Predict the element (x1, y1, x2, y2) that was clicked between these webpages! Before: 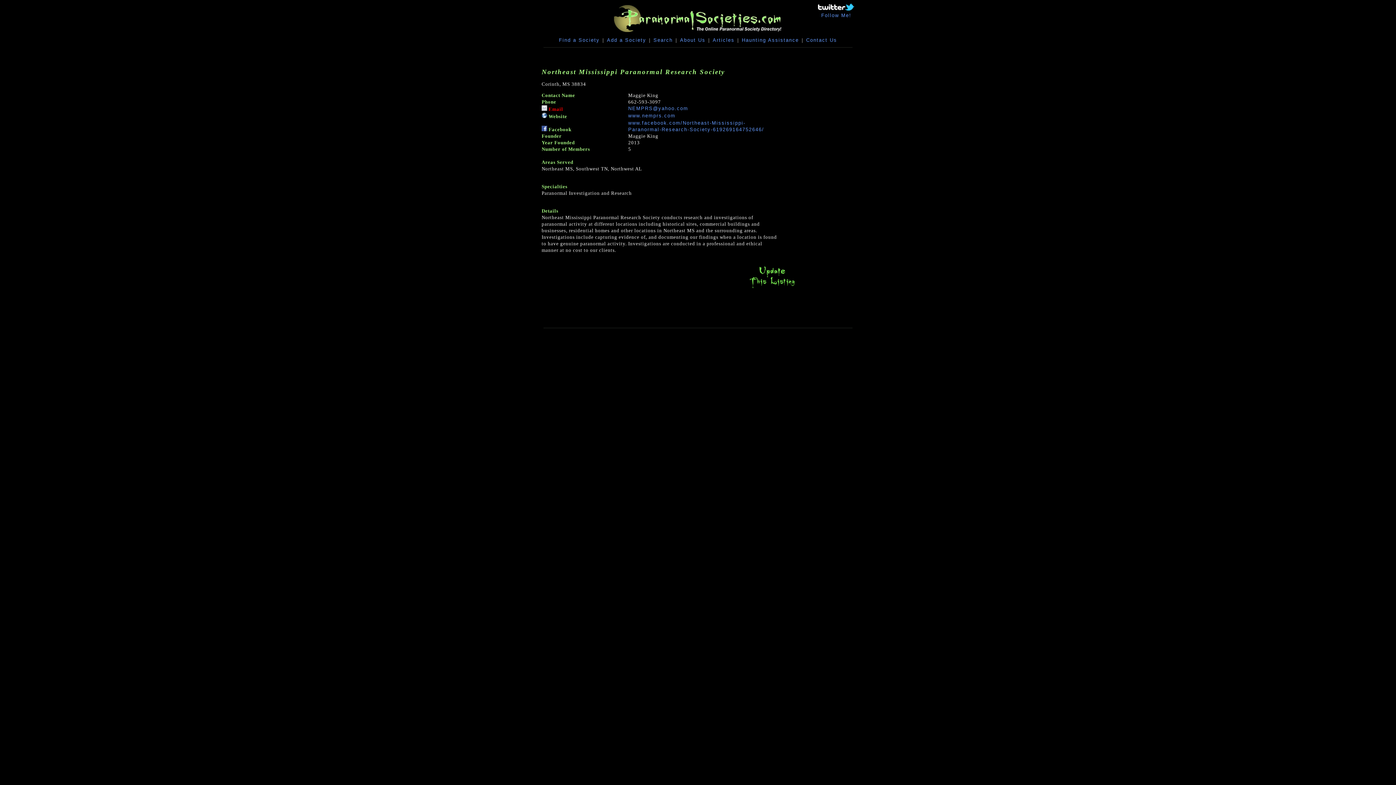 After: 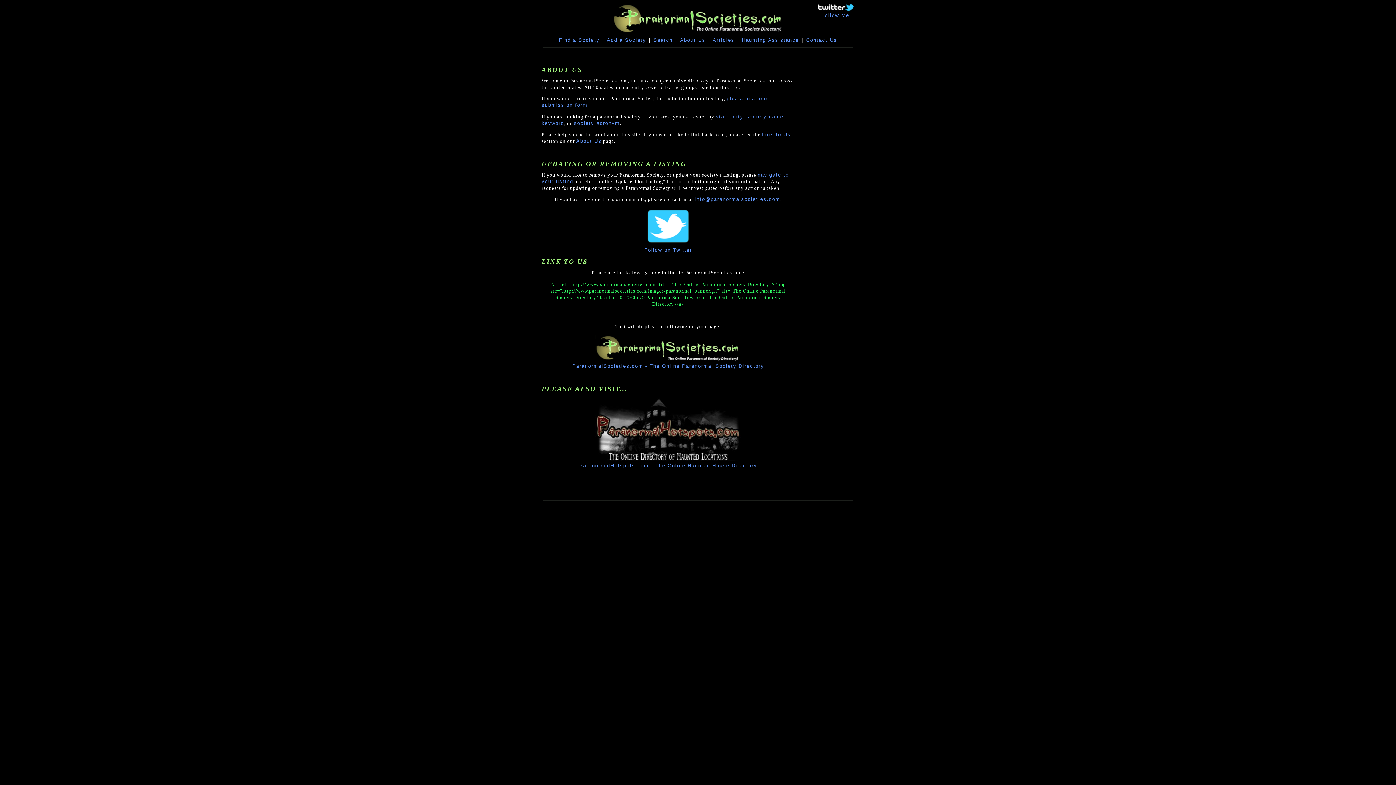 Action: bbox: (680, 37, 705, 42) label: About Us